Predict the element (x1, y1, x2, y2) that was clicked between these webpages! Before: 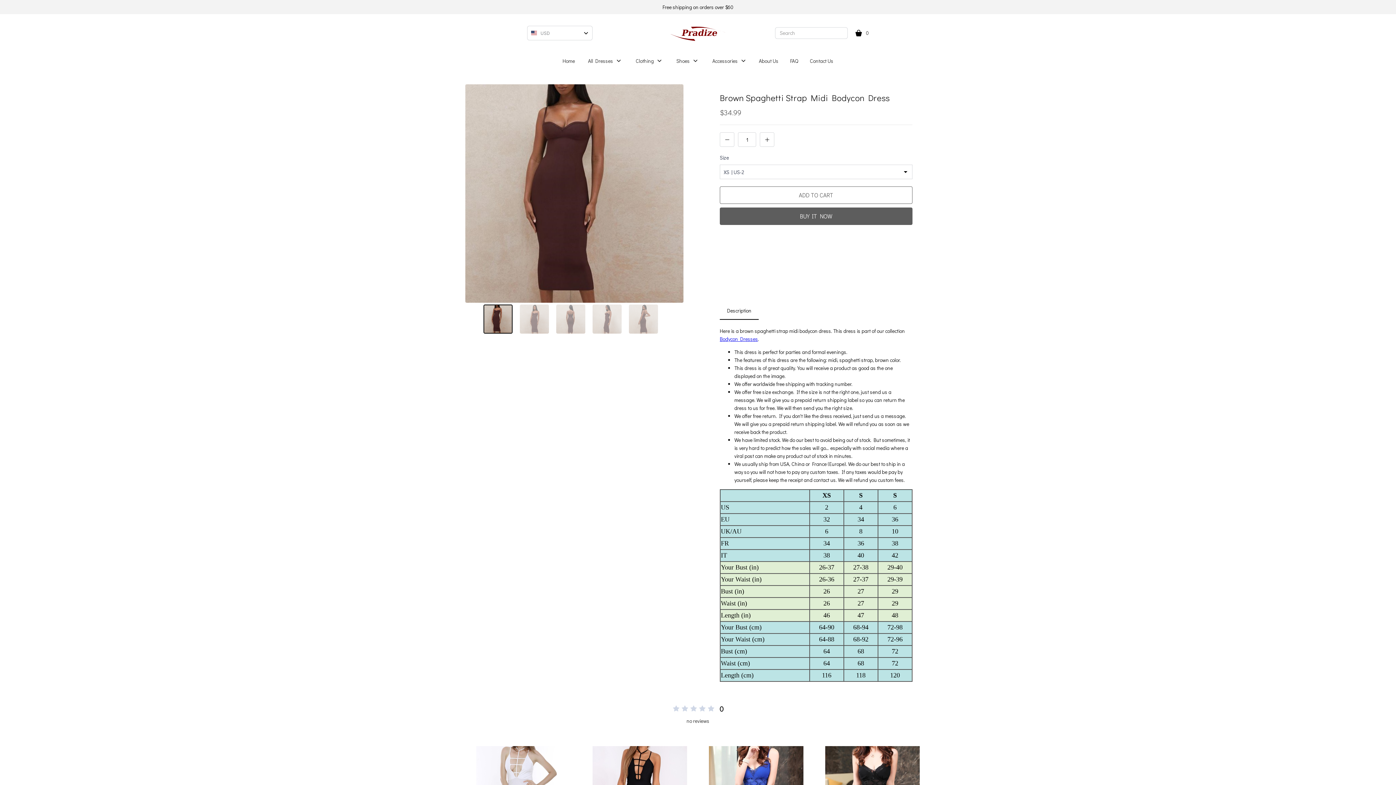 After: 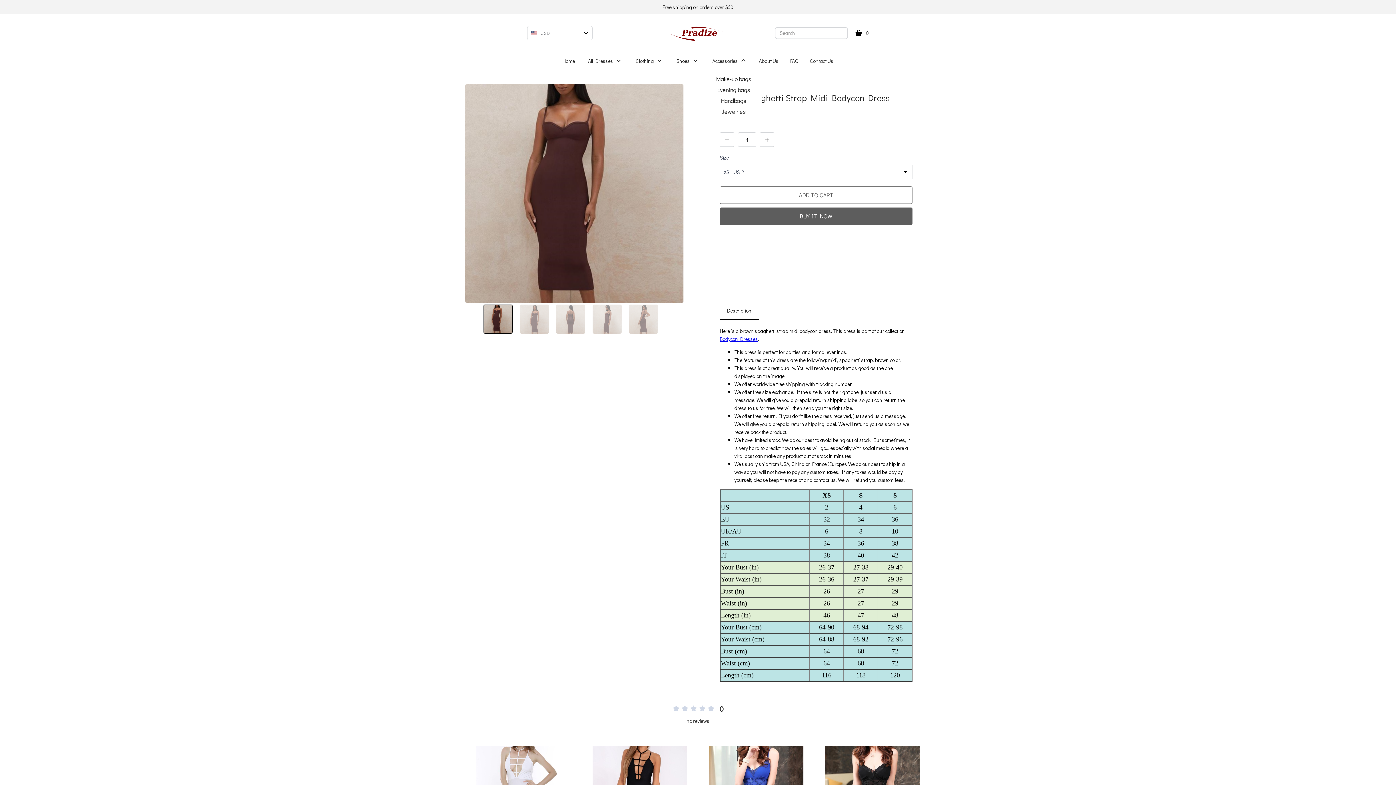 Action: label: Accessories bbox: (705, 51, 753, 69)